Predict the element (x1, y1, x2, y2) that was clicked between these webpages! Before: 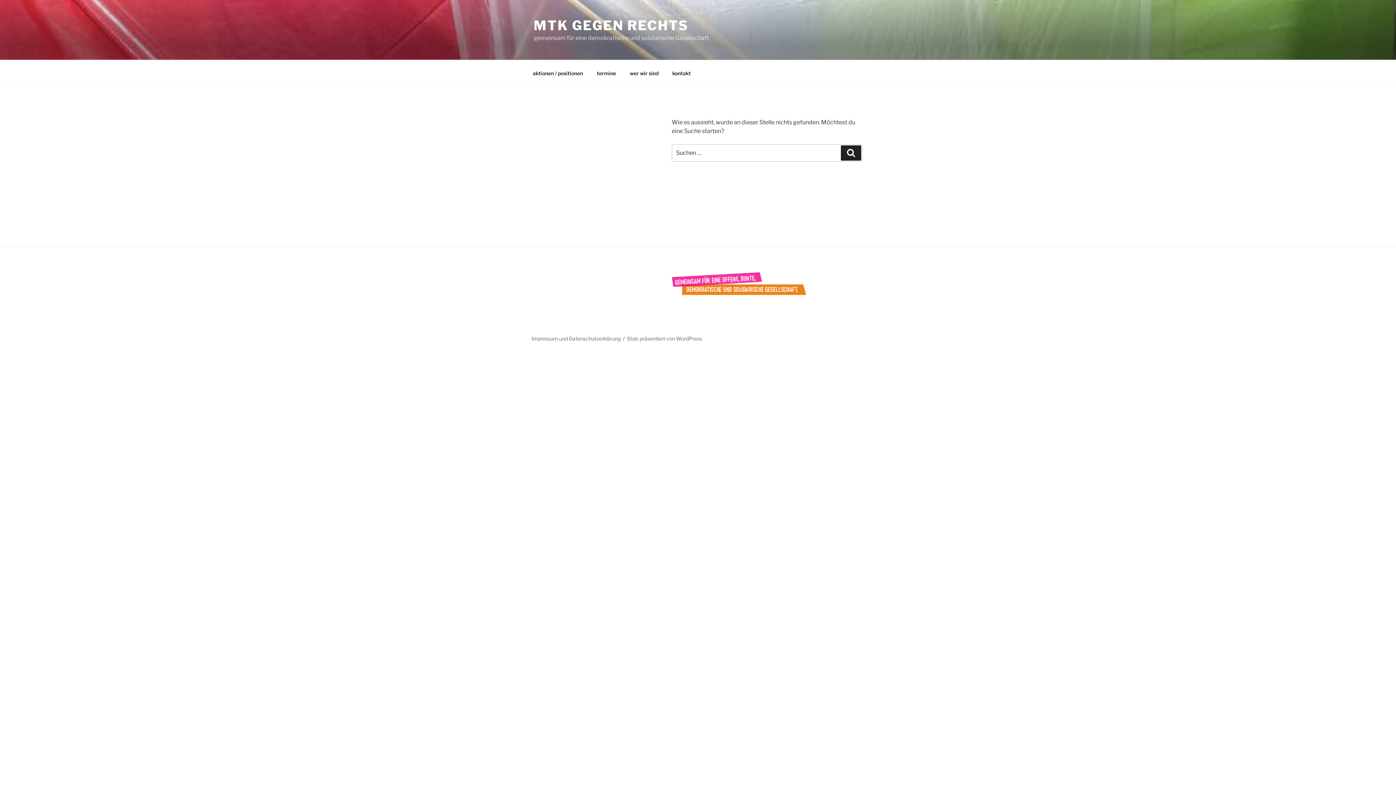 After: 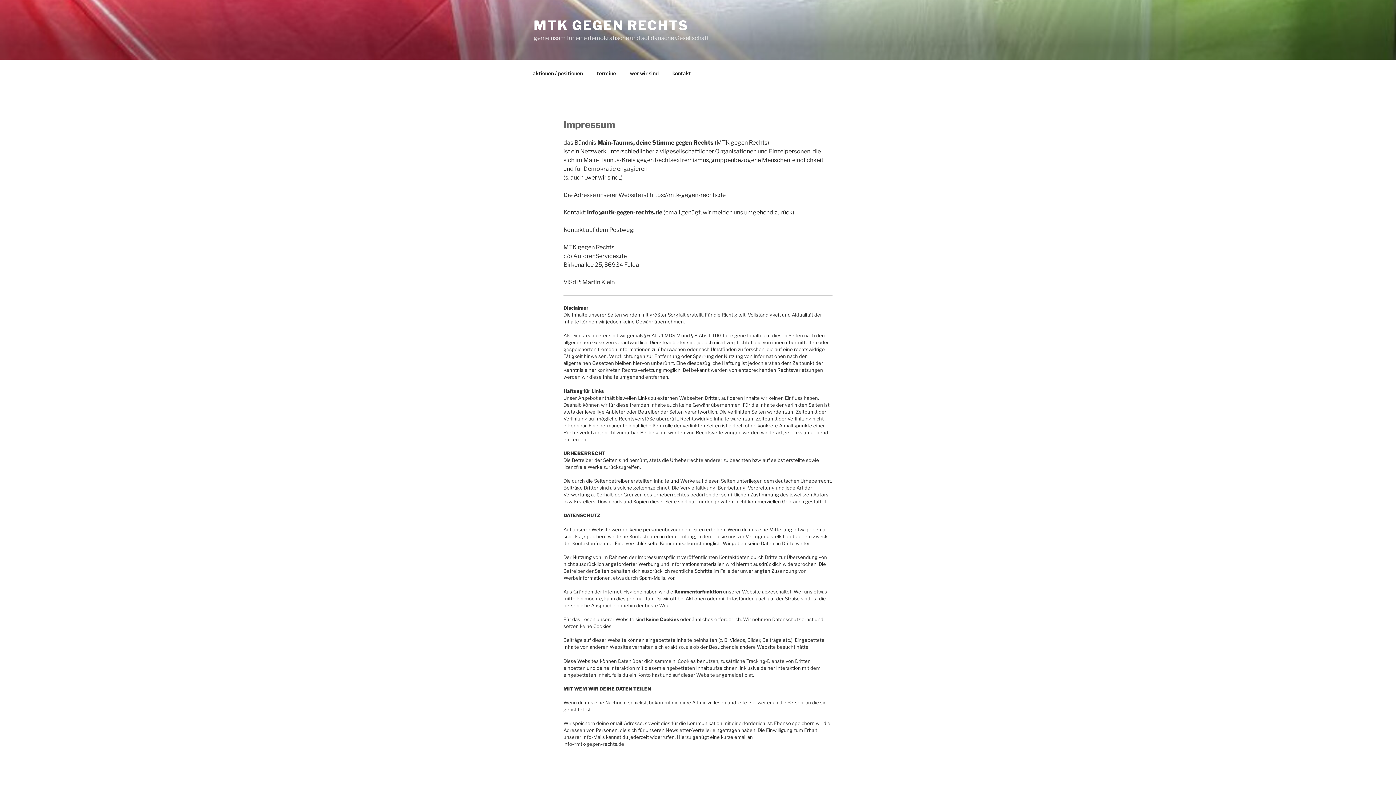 Action: label: Impressum und Datenschutzerklärung bbox: (531, 335, 621, 341)